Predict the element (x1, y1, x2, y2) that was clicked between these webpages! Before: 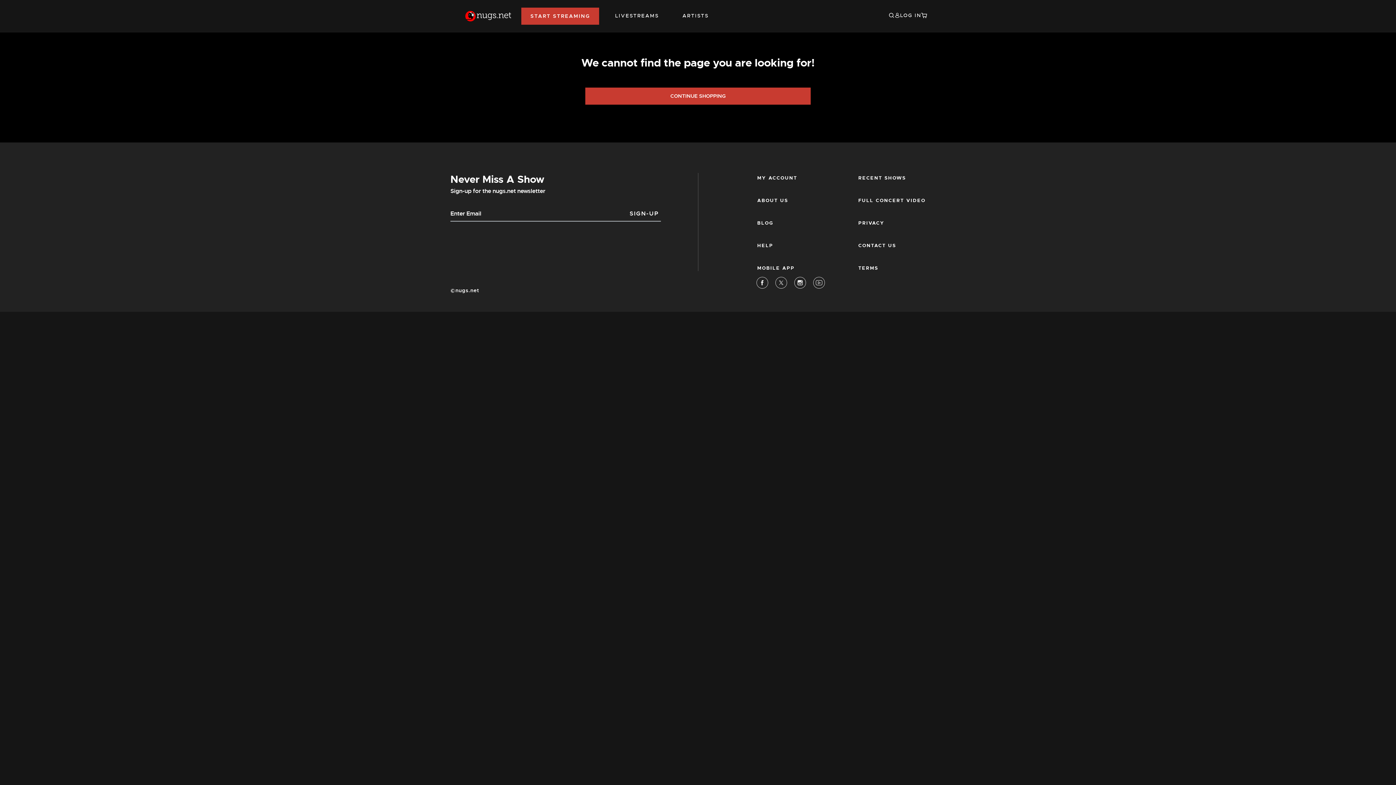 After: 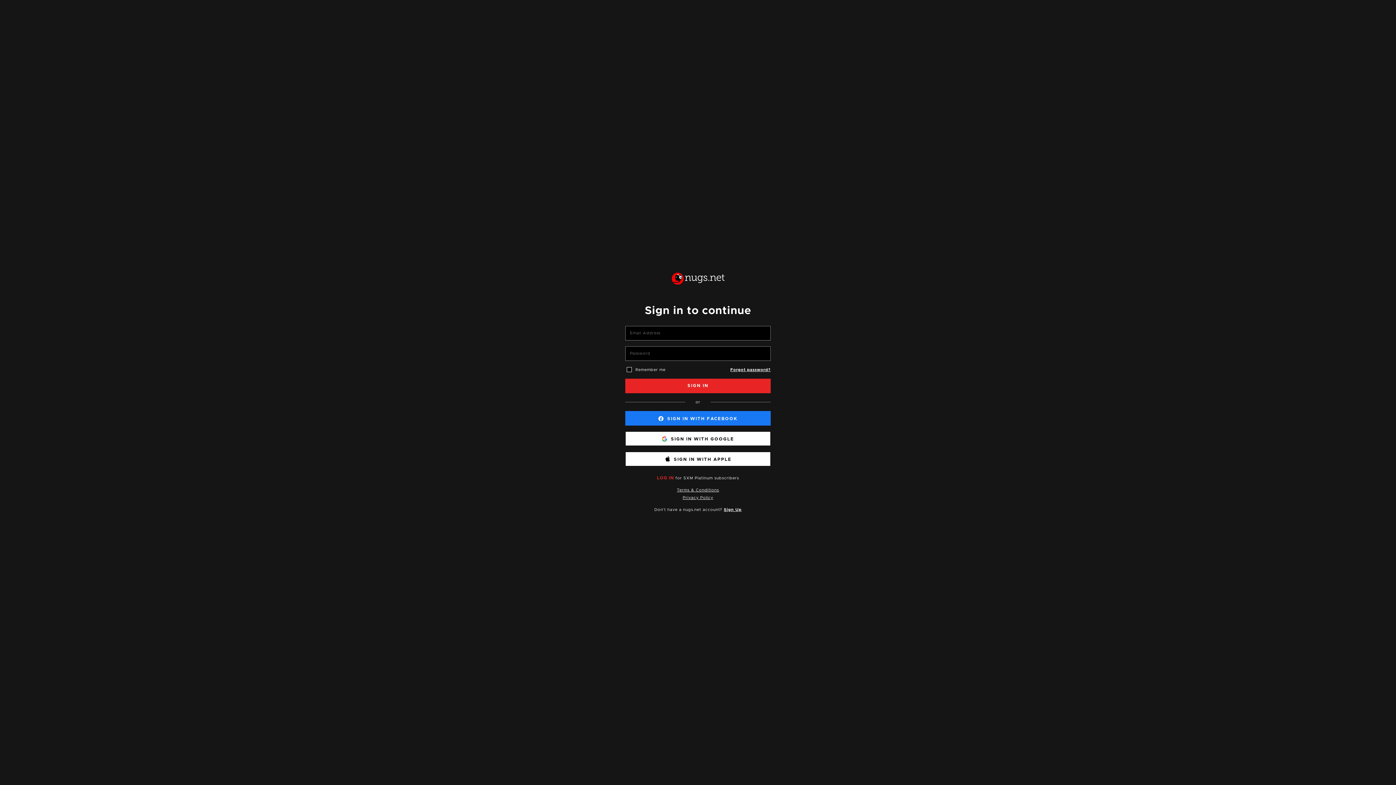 Action: label: MY ACCOUNT bbox: (757, 174, 840, 180)